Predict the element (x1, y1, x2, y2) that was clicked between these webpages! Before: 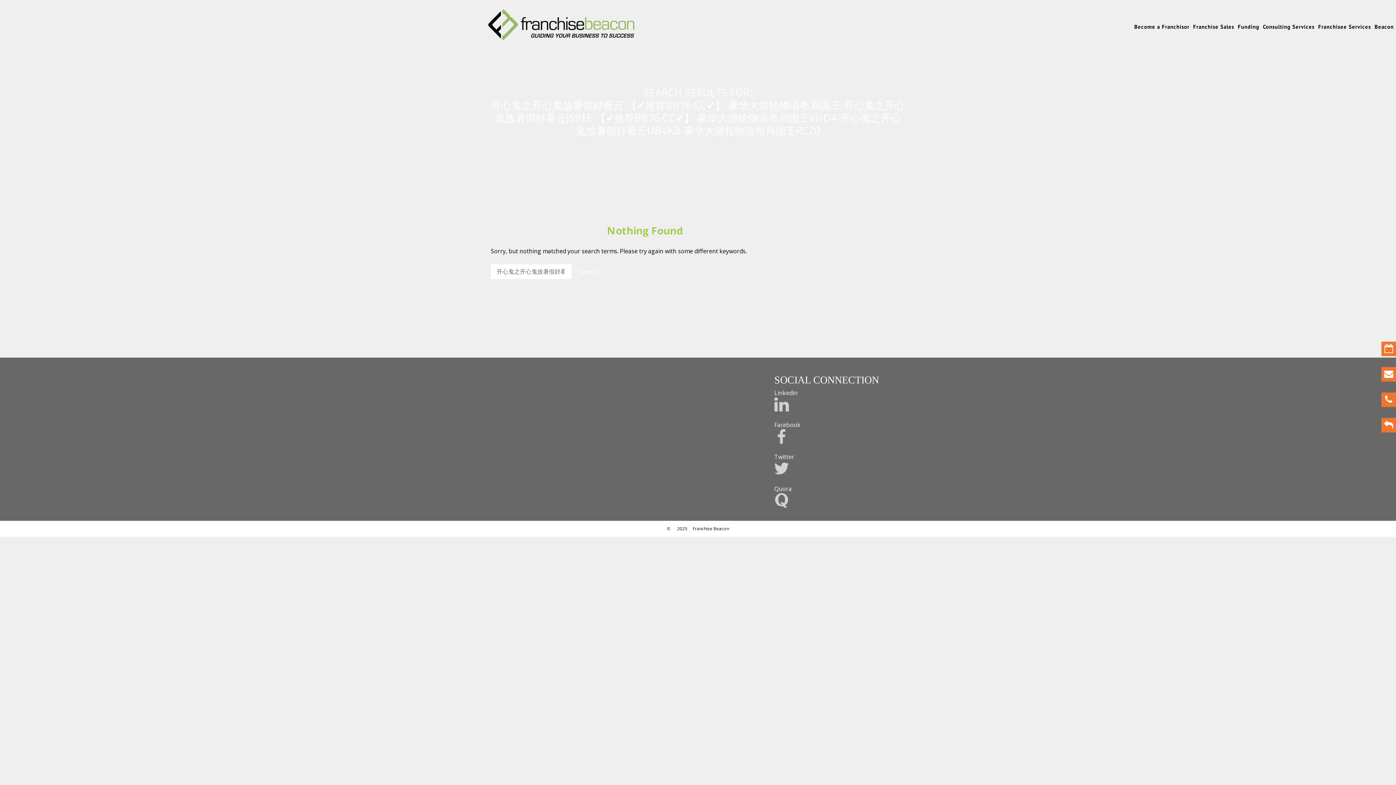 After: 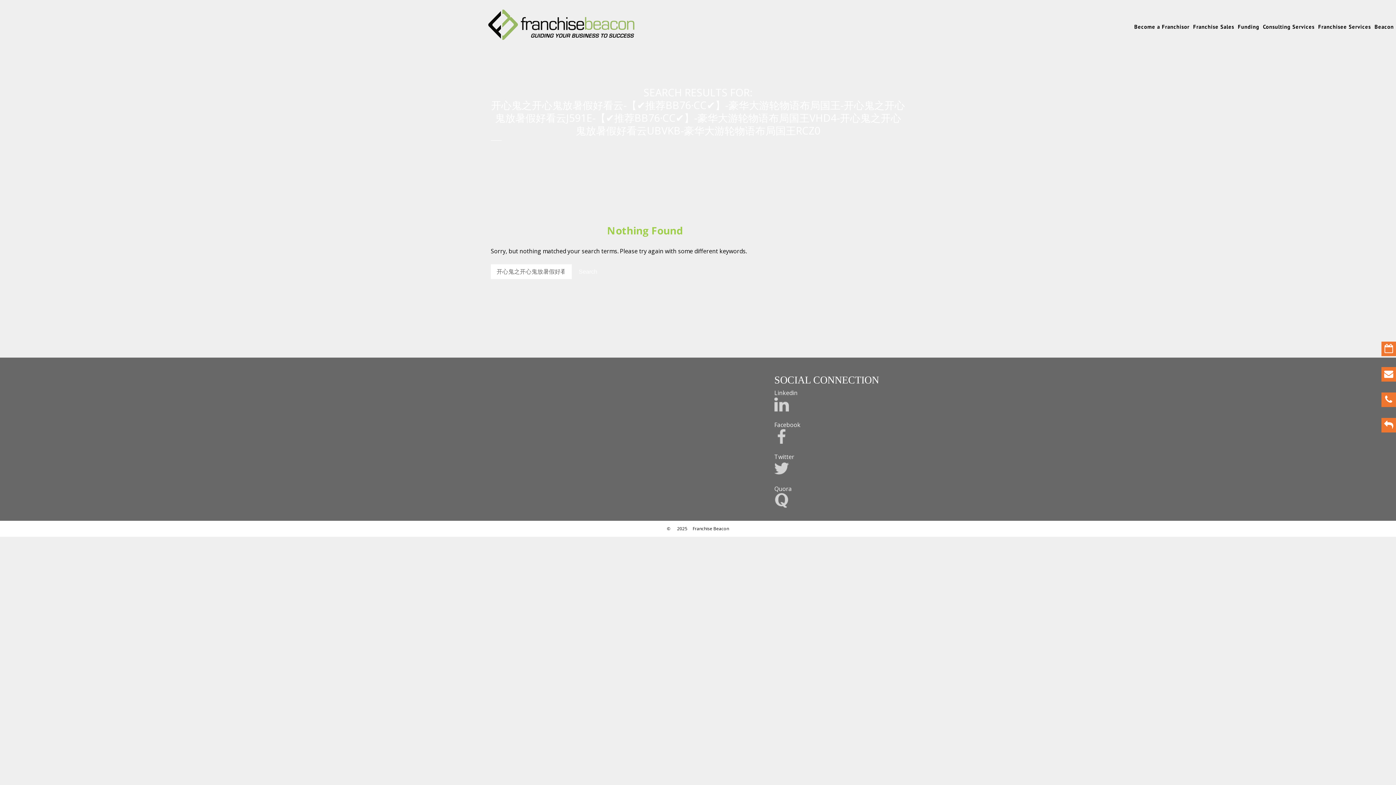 Action: bbox: (774, 493, 789, 501)